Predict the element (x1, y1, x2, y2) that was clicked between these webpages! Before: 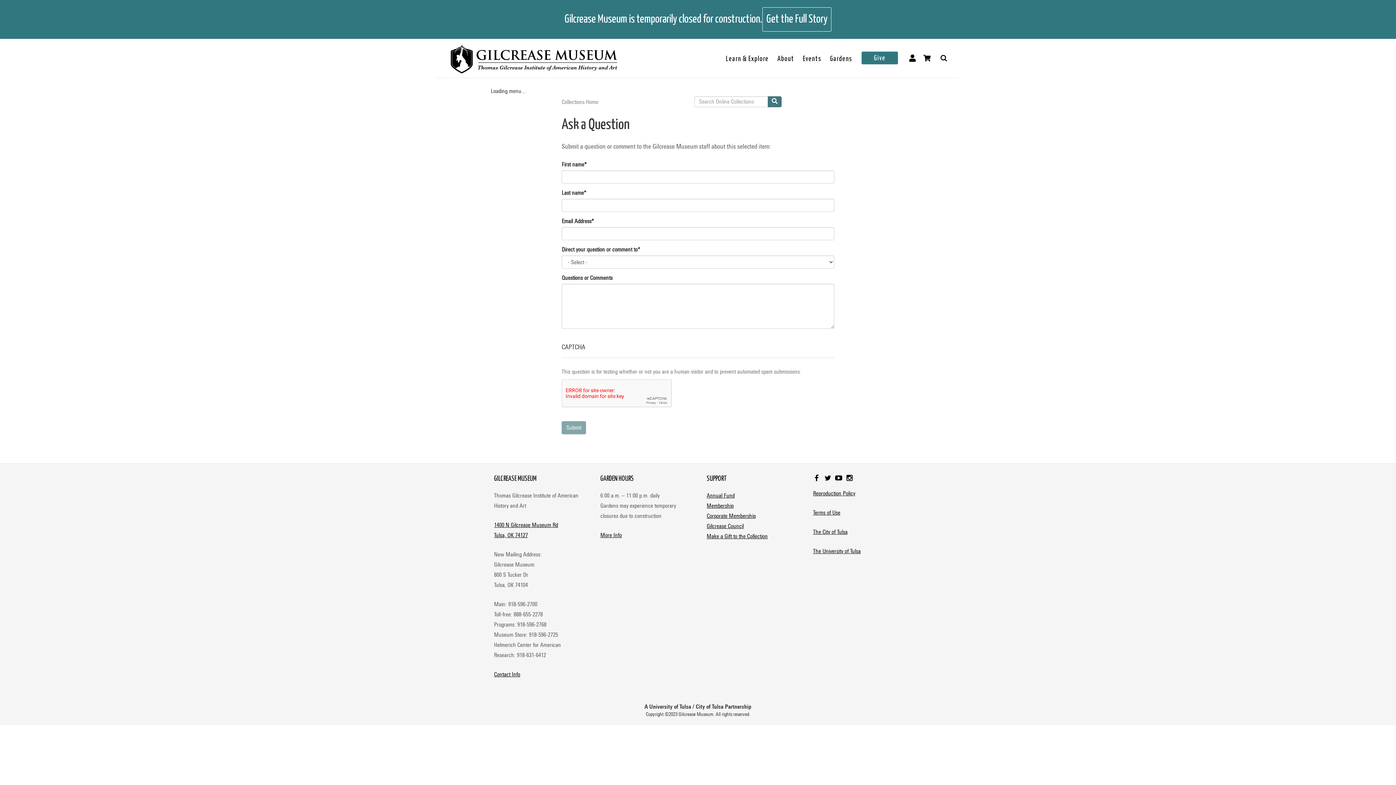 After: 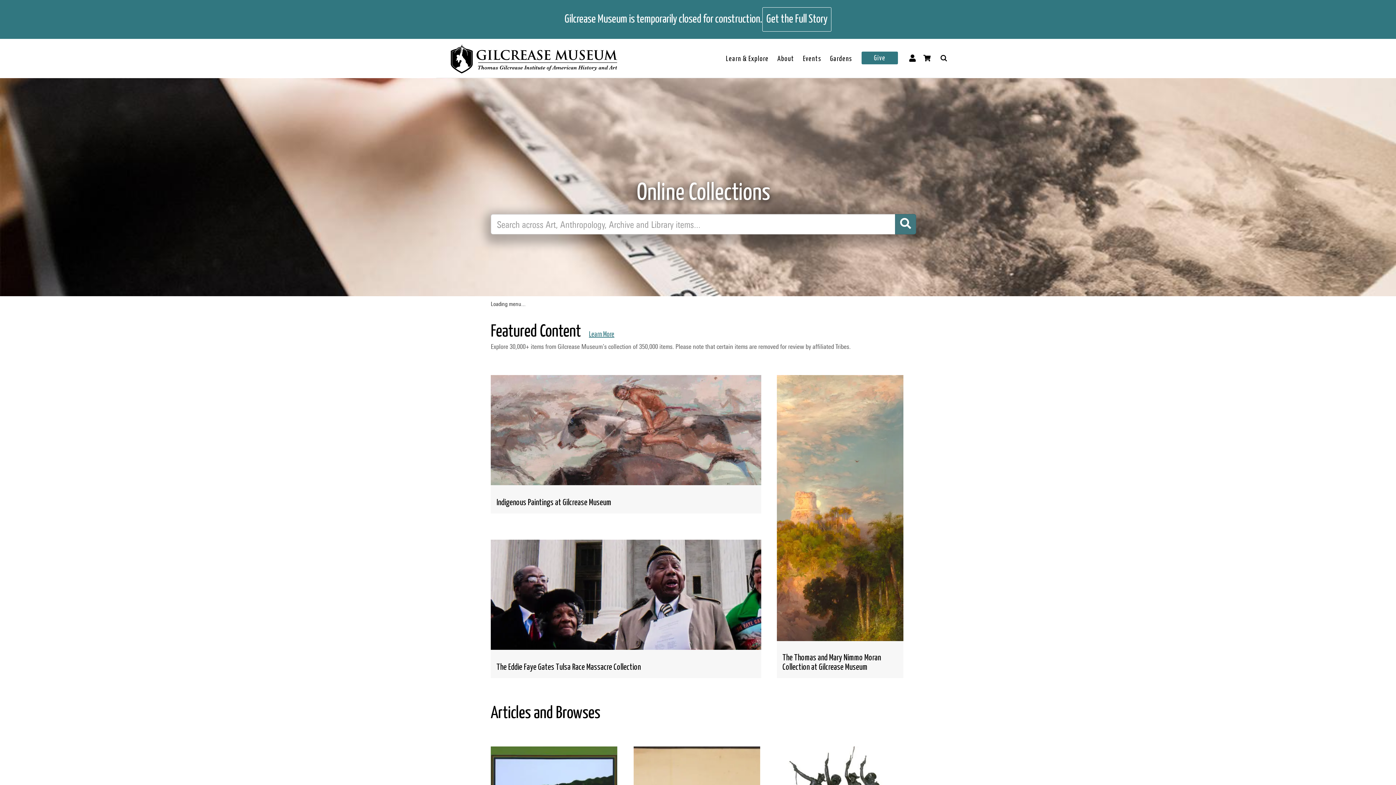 Action: bbox: (450, 44, 617, 73) label: Gilcrease Museum